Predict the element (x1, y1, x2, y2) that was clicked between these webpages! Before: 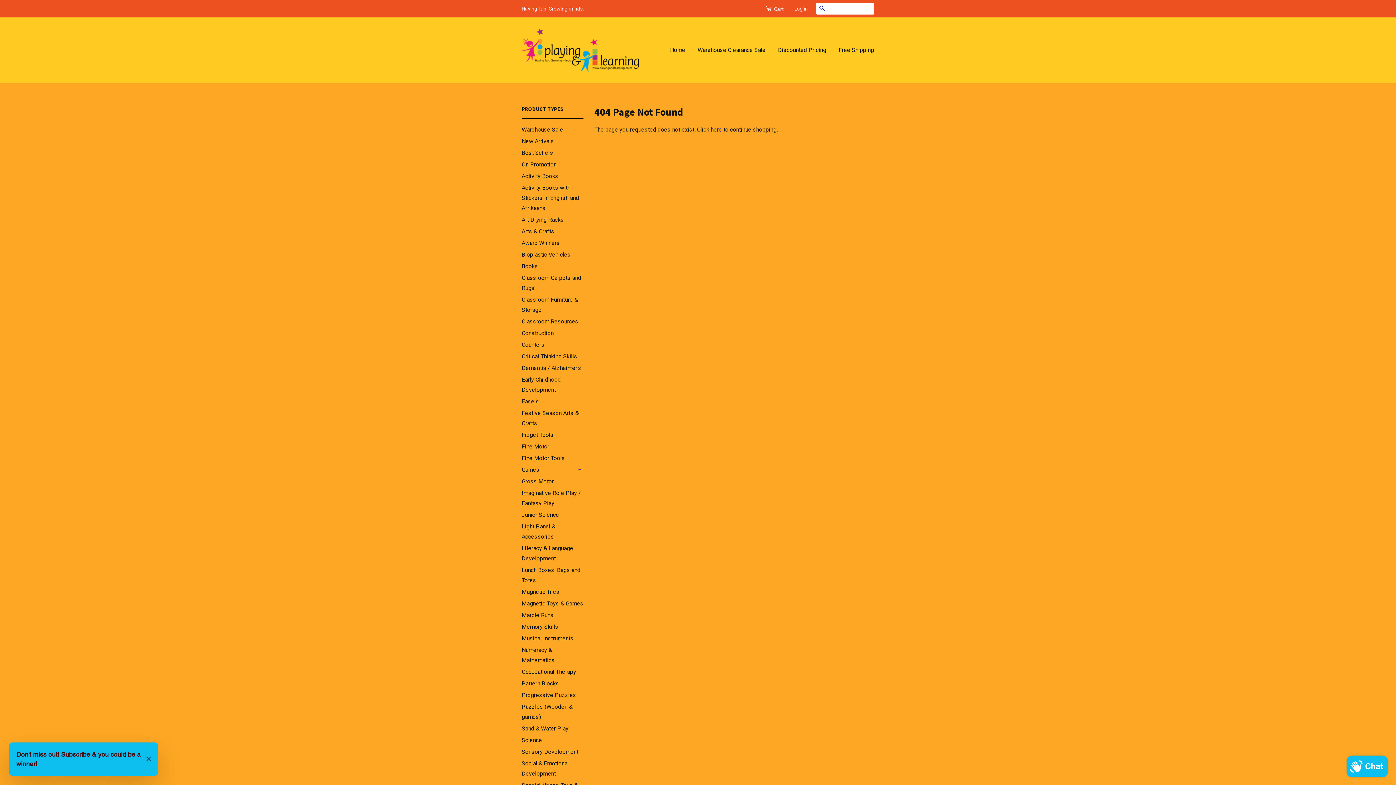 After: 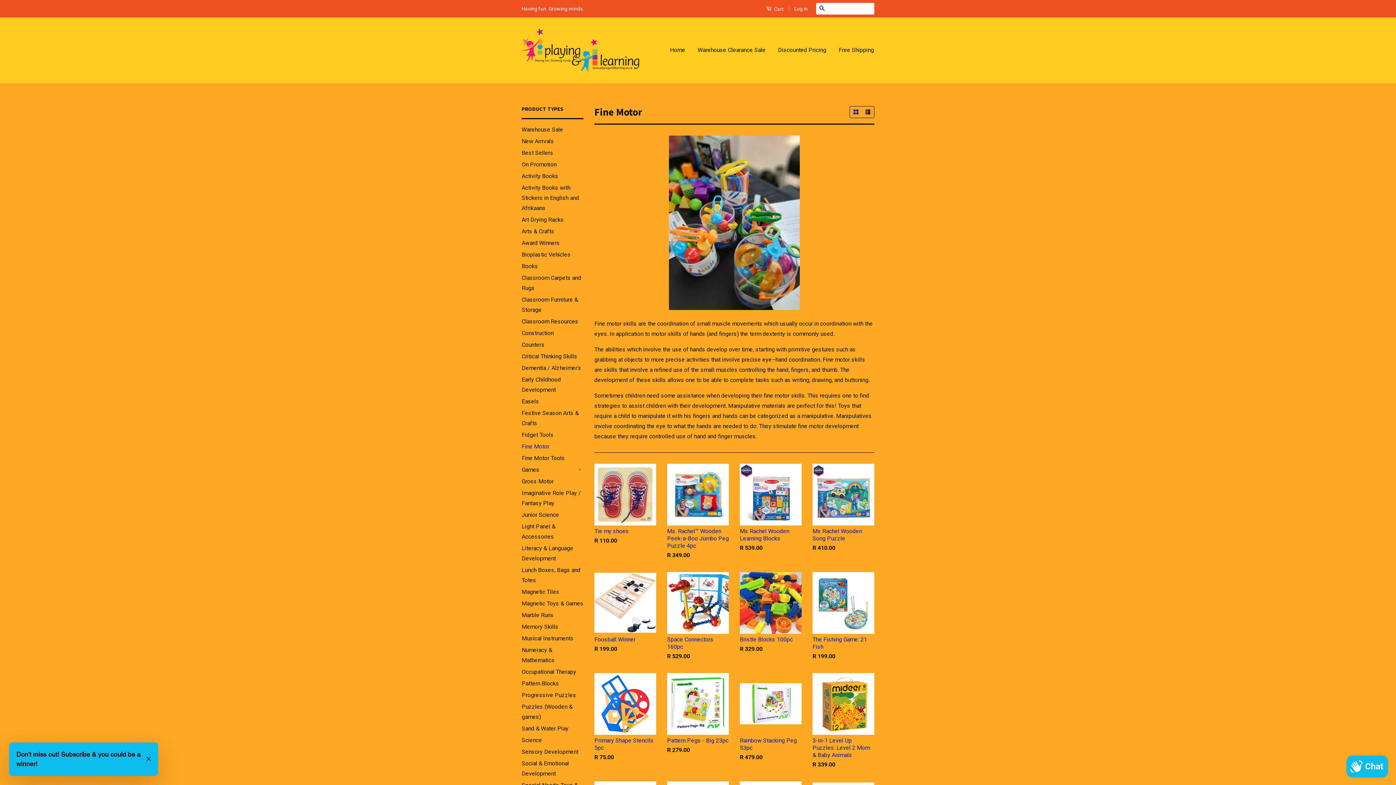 Action: label: Fine Motor bbox: (521, 443, 549, 450)